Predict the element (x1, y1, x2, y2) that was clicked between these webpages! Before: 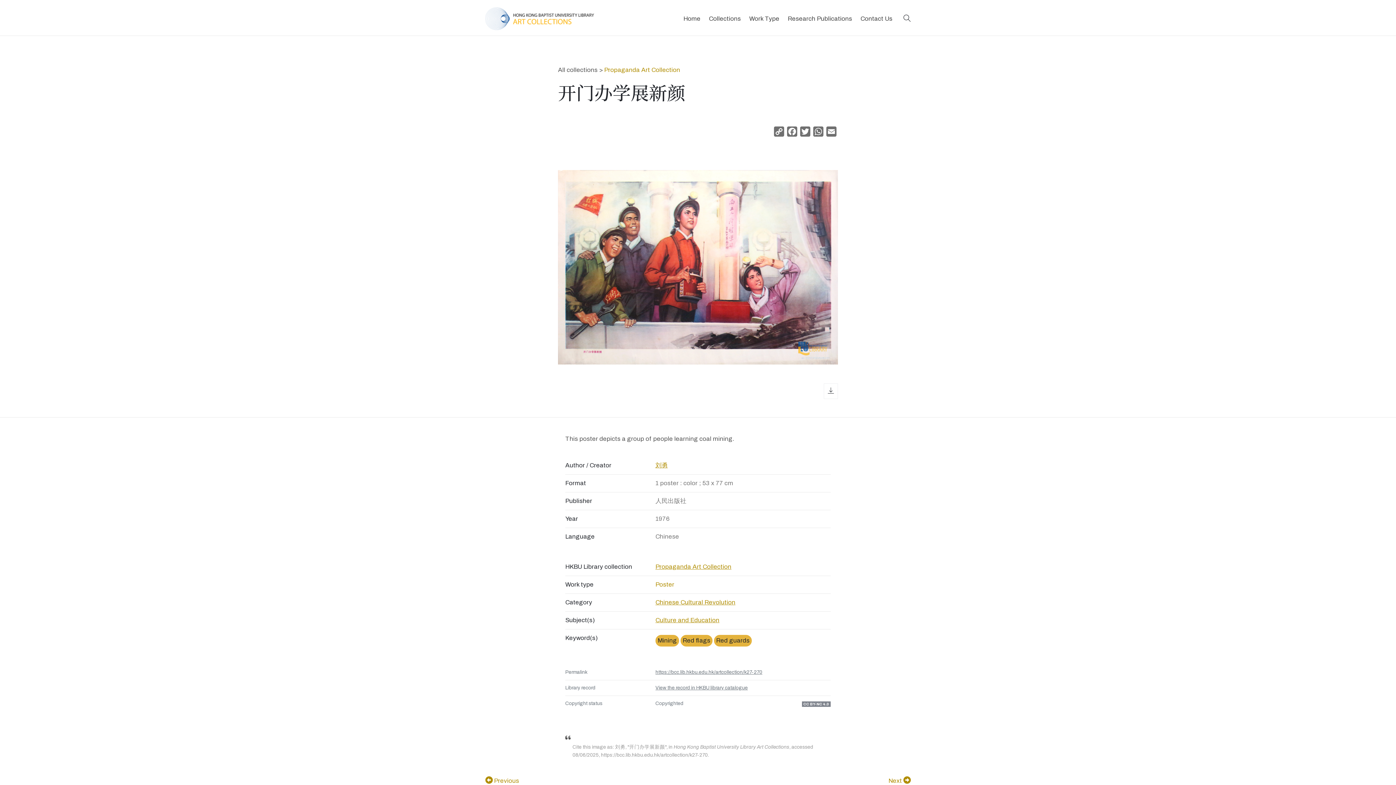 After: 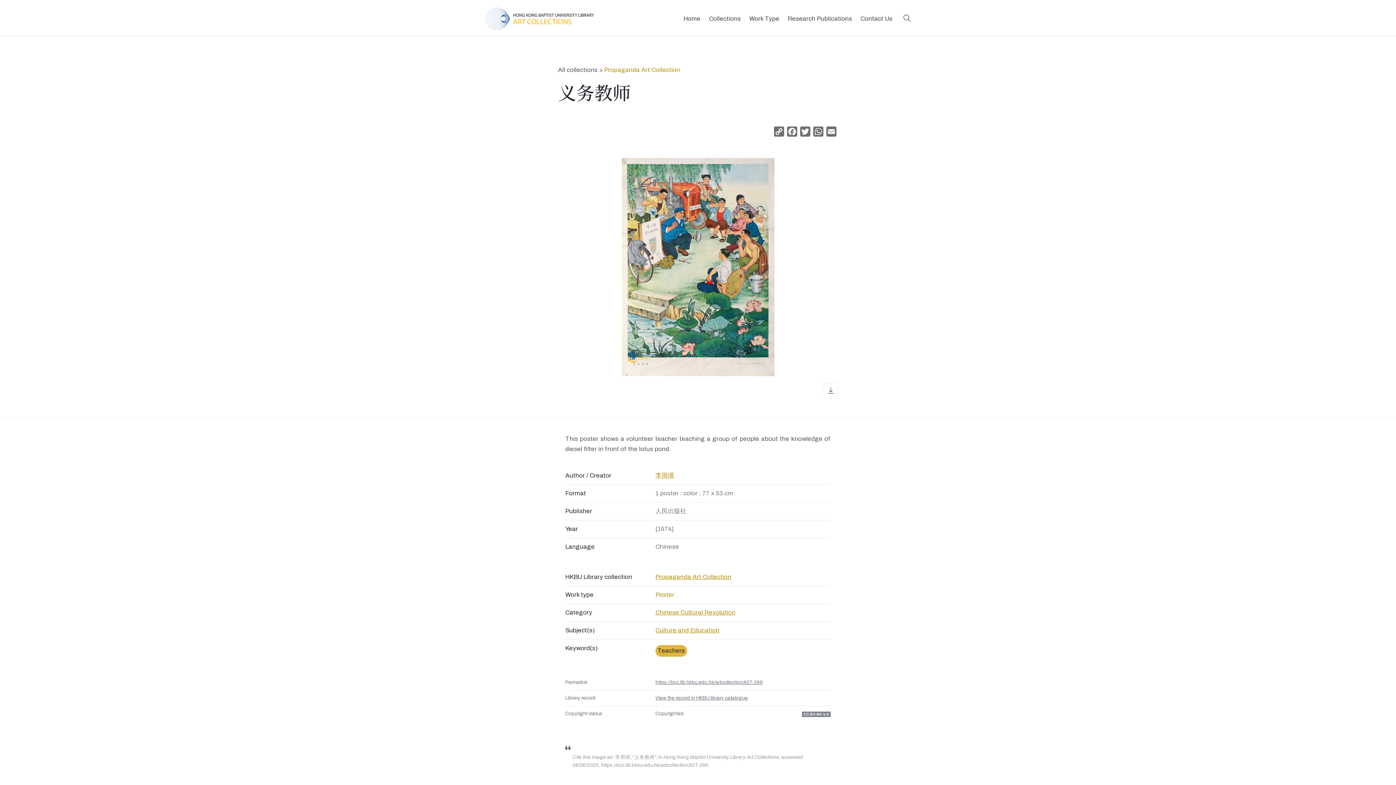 Action: label: Next  bbox: (888, 776, 910, 786)